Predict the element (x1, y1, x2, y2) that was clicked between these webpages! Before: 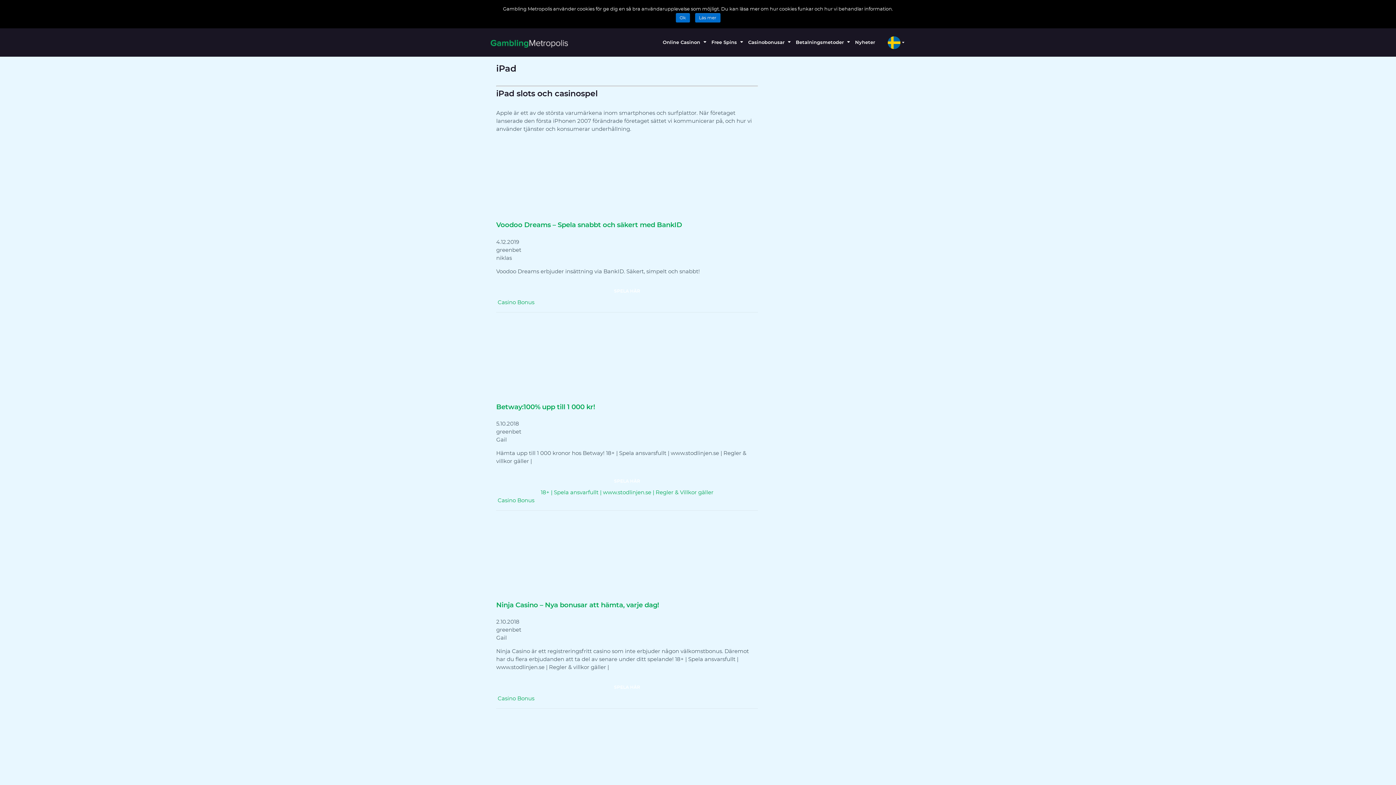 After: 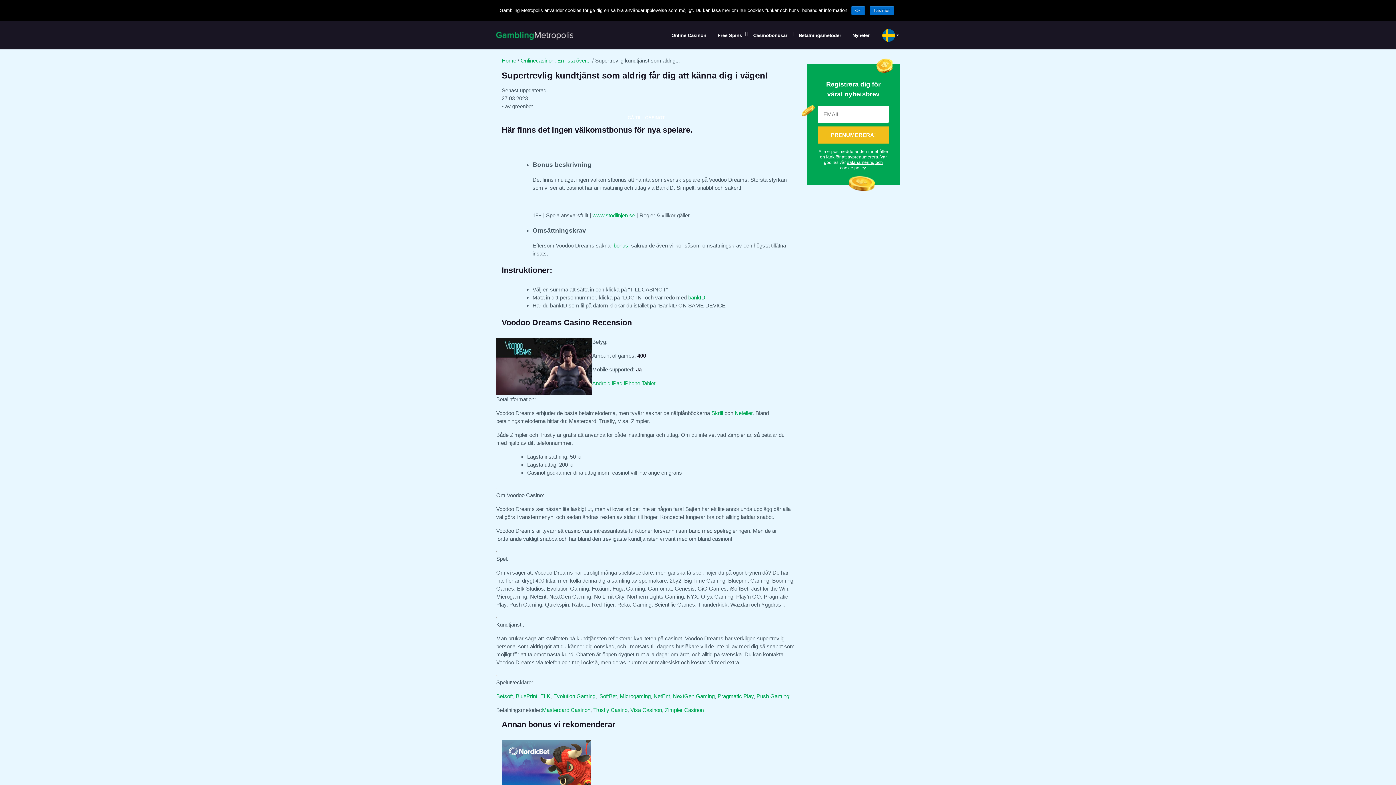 Action: bbox: (496, 221, 682, 228) label: Voodoo Dreams – Spela snabbt och säkert med BankID